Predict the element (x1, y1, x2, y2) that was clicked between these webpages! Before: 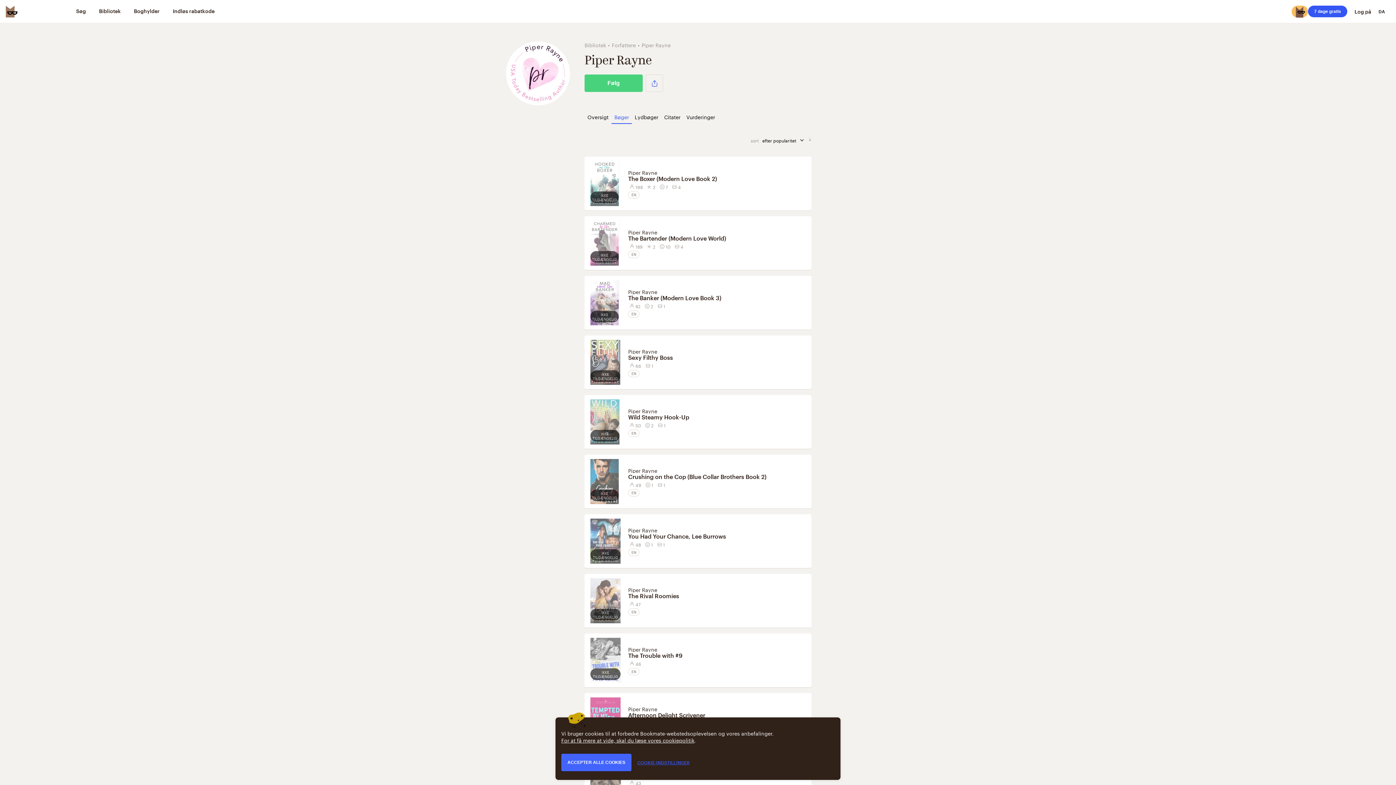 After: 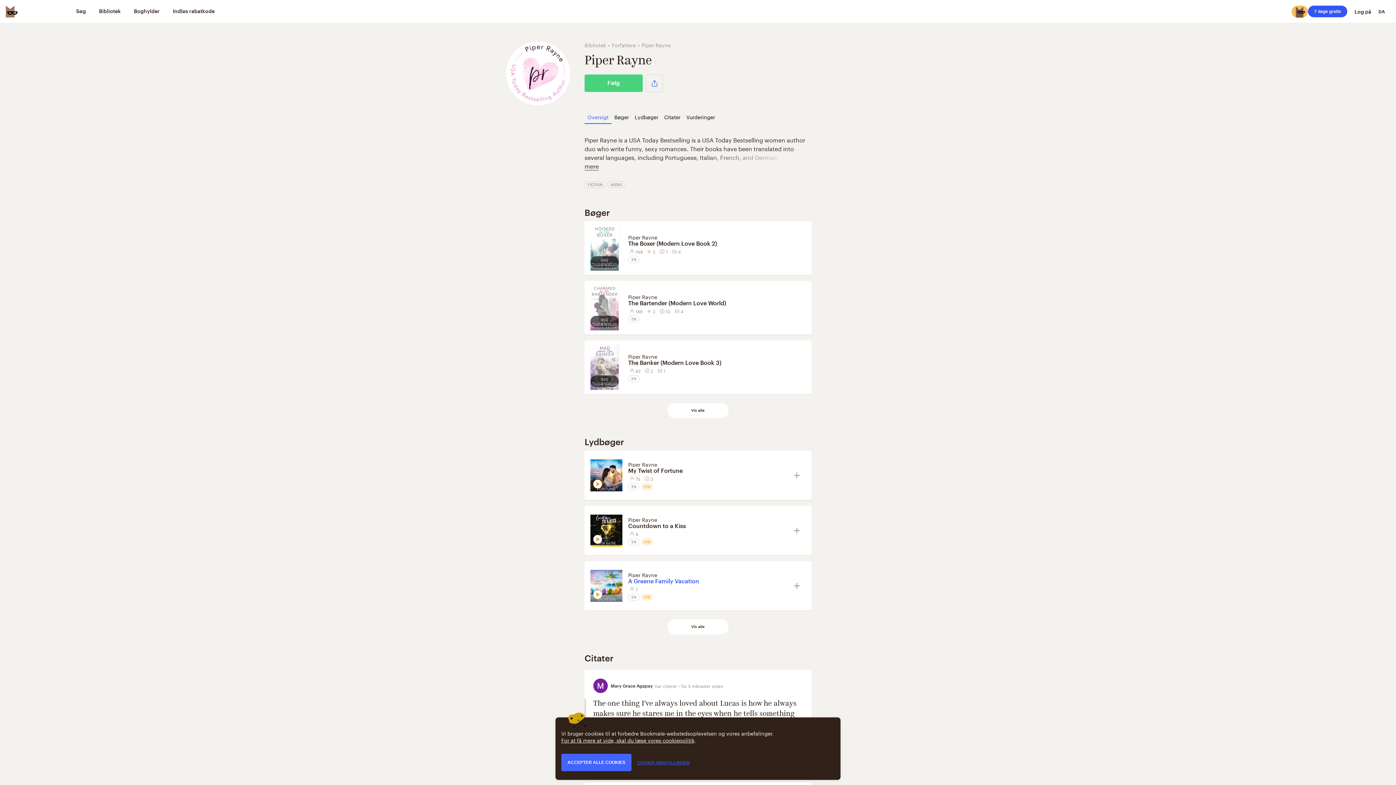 Action: bbox: (628, 585, 657, 593) label: Piper Rayne